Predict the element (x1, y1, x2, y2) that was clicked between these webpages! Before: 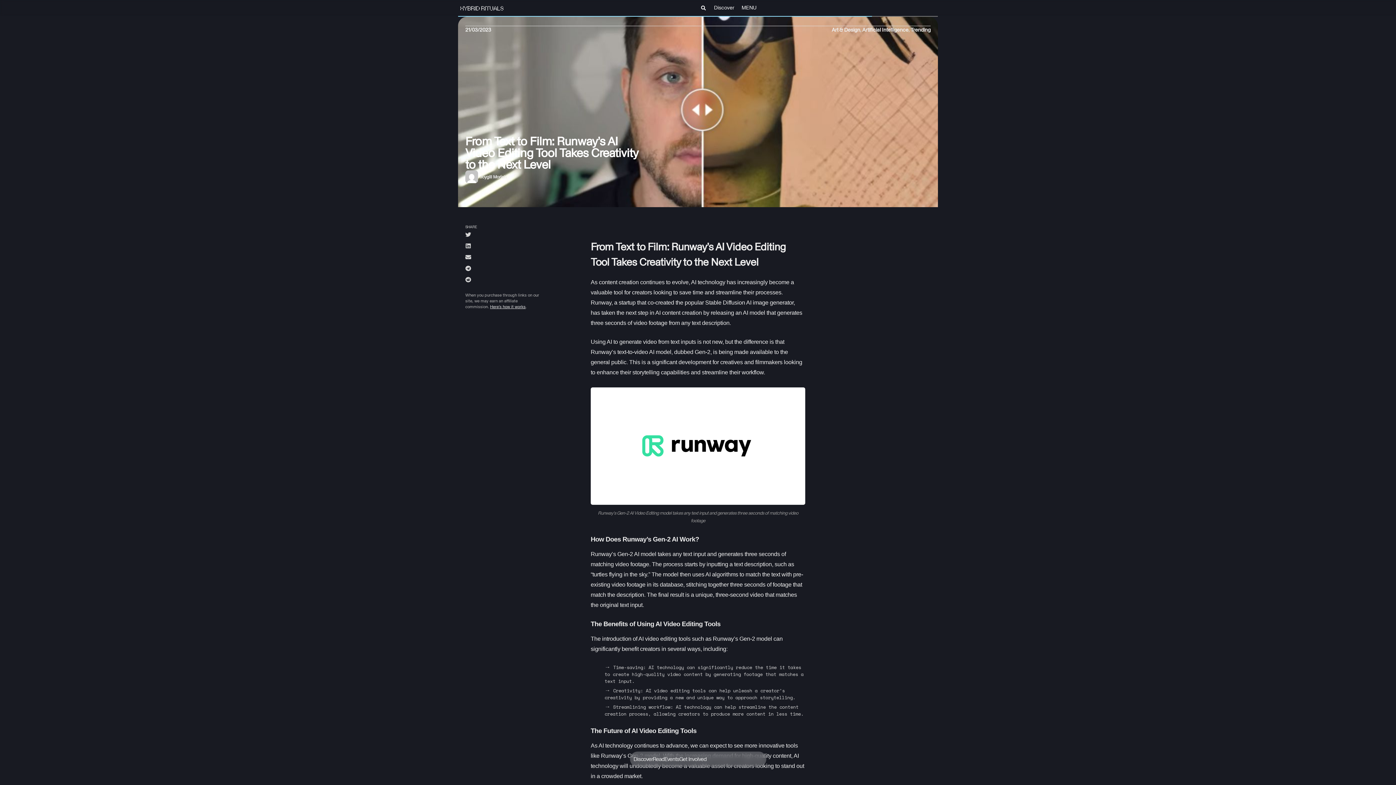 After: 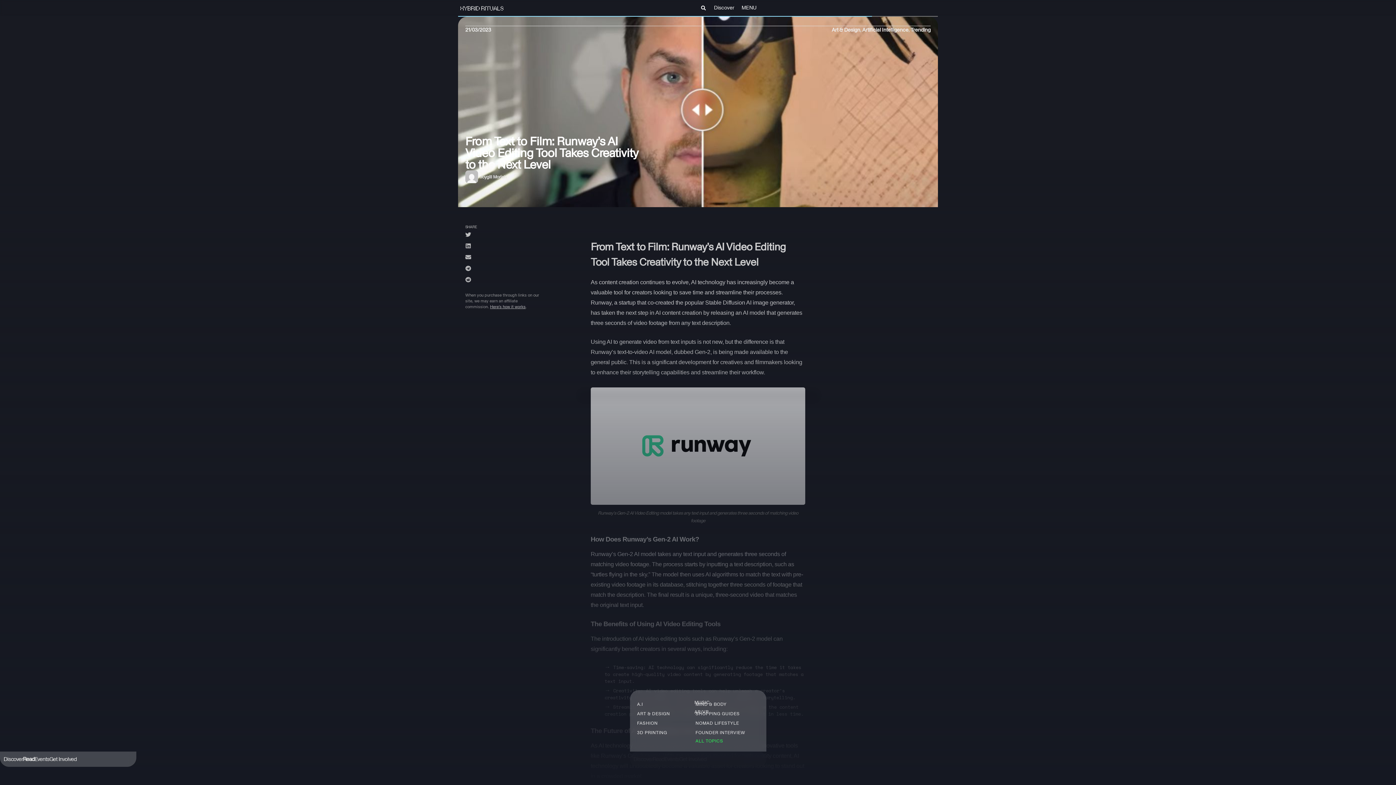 Action: label: Read bbox: (652, 756, 664, 762)